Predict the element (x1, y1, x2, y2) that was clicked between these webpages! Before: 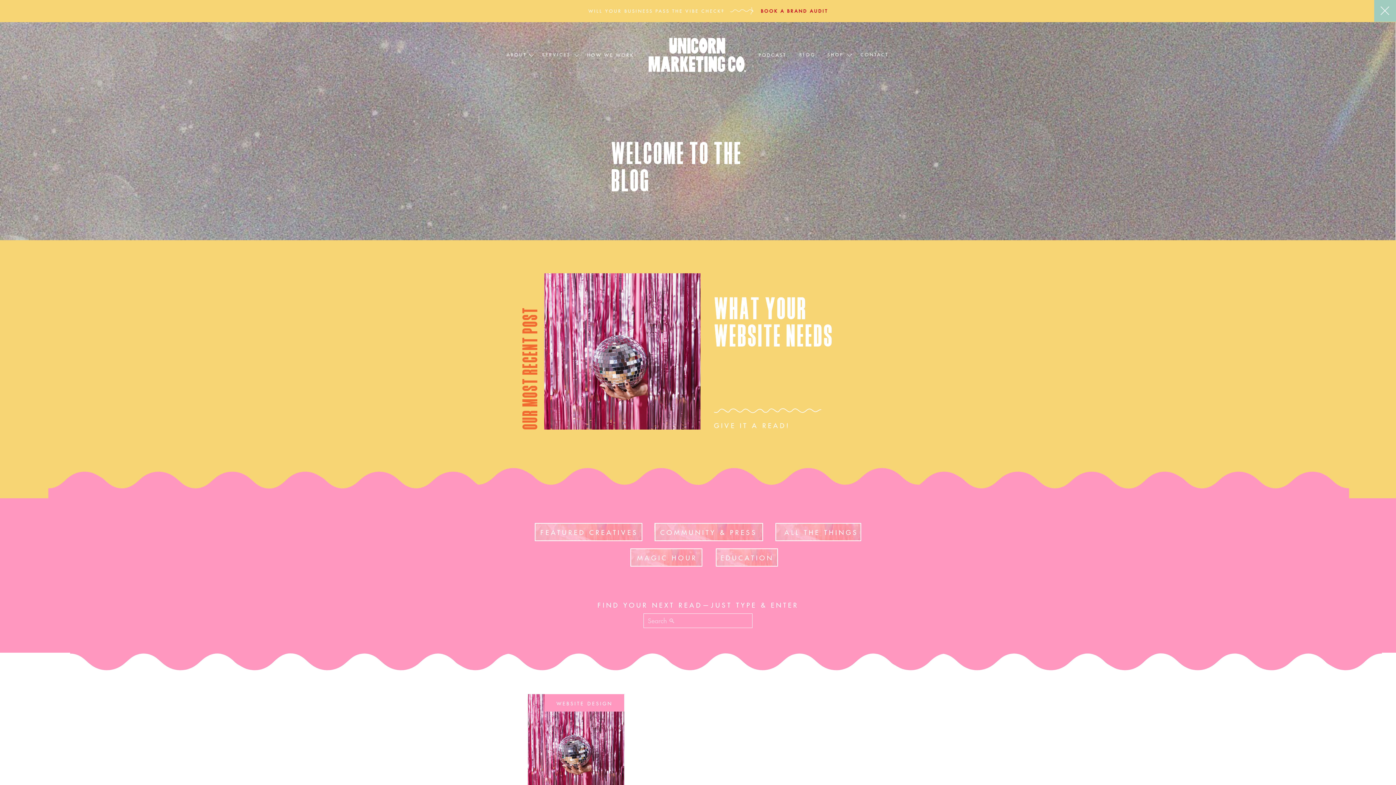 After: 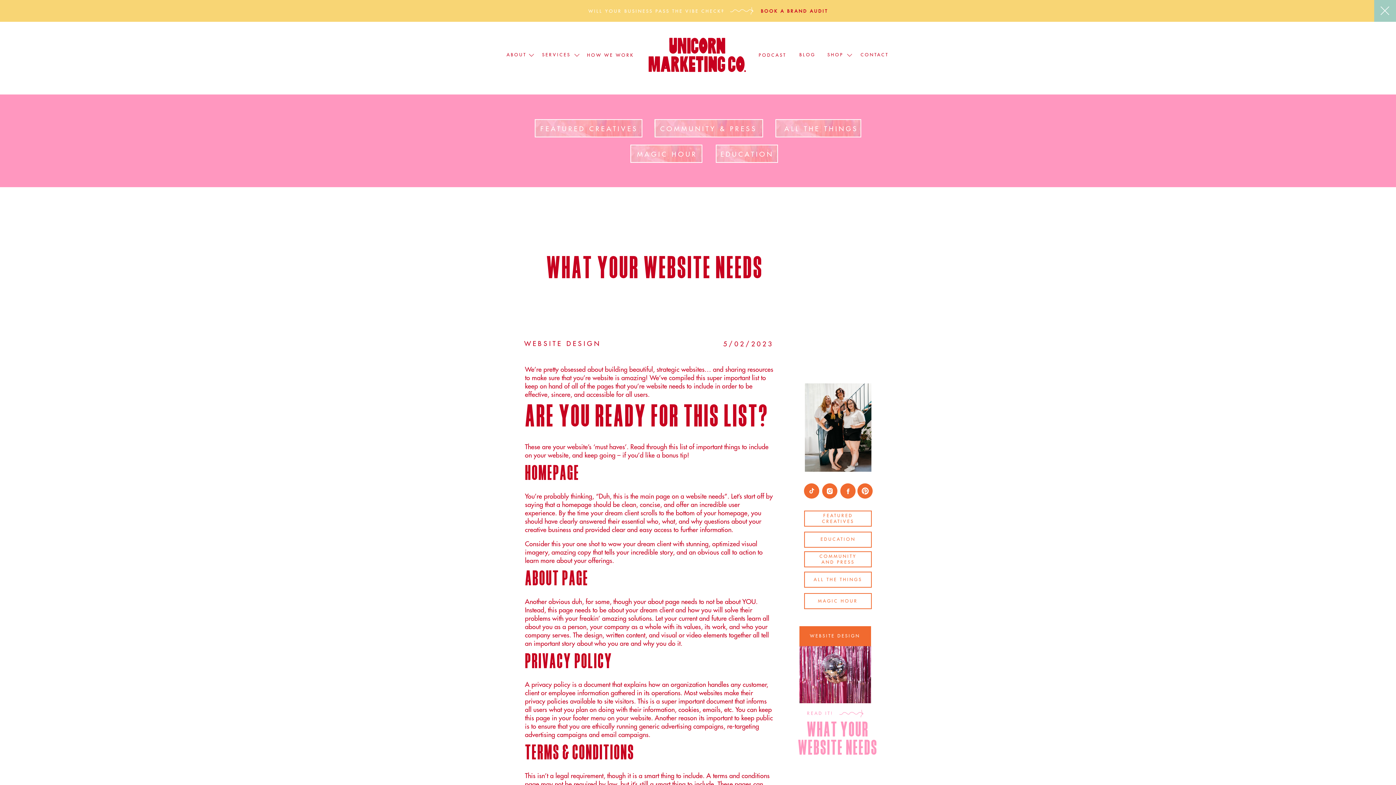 Action: label: GIVE IT A READ! bbox: (714, 421, 794, 429)